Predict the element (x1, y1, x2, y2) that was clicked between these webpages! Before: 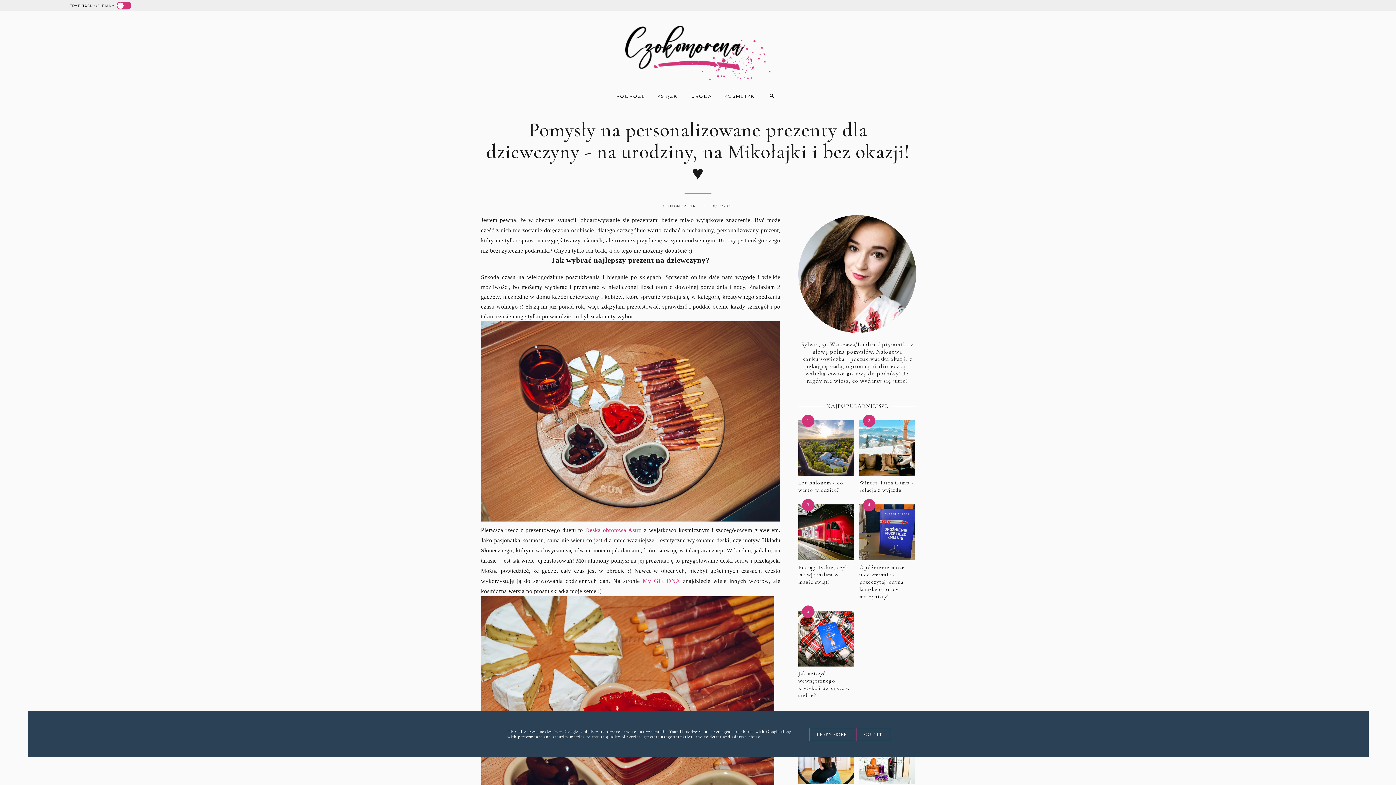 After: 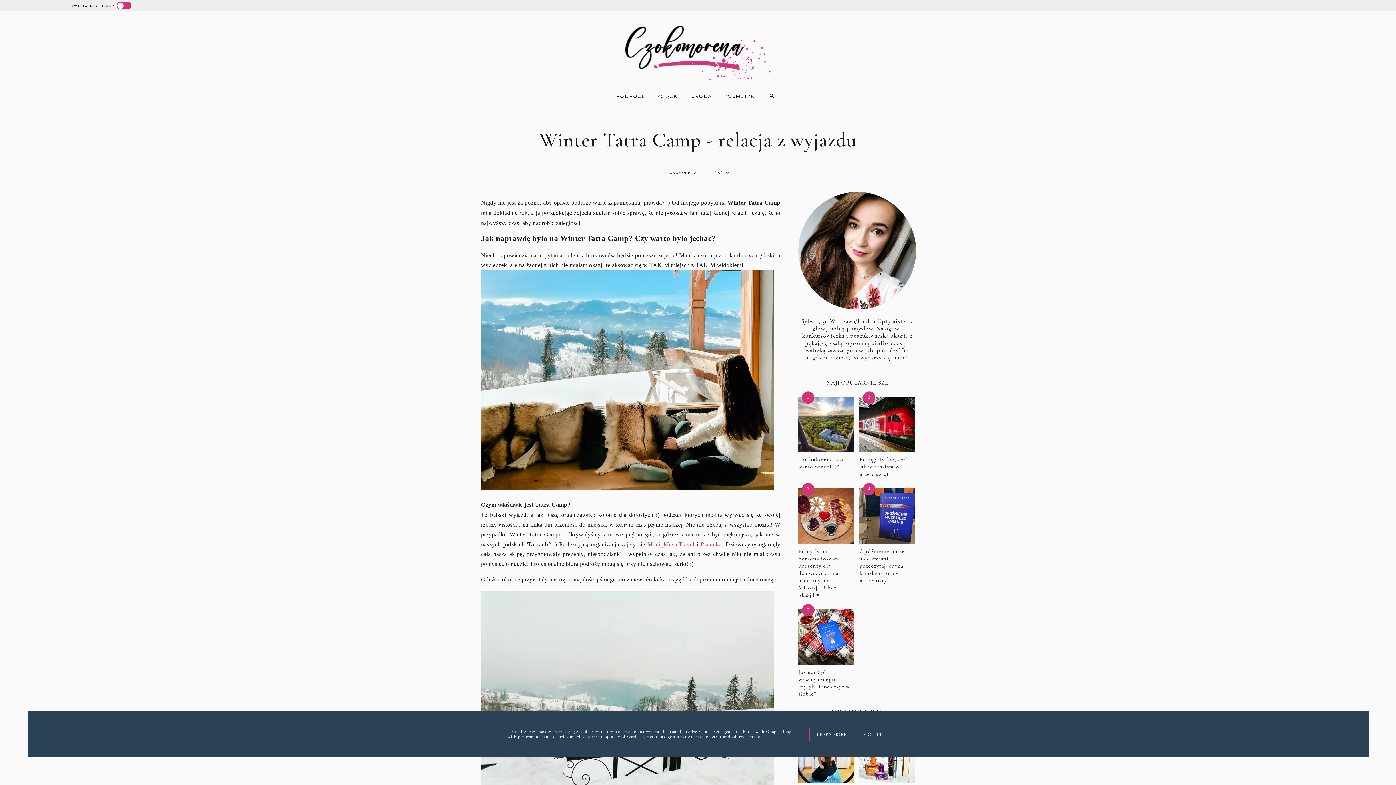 Action: label: Winter Tatra Camp - relacja z wyjazdu bbox: (859, 477, 914, 493)